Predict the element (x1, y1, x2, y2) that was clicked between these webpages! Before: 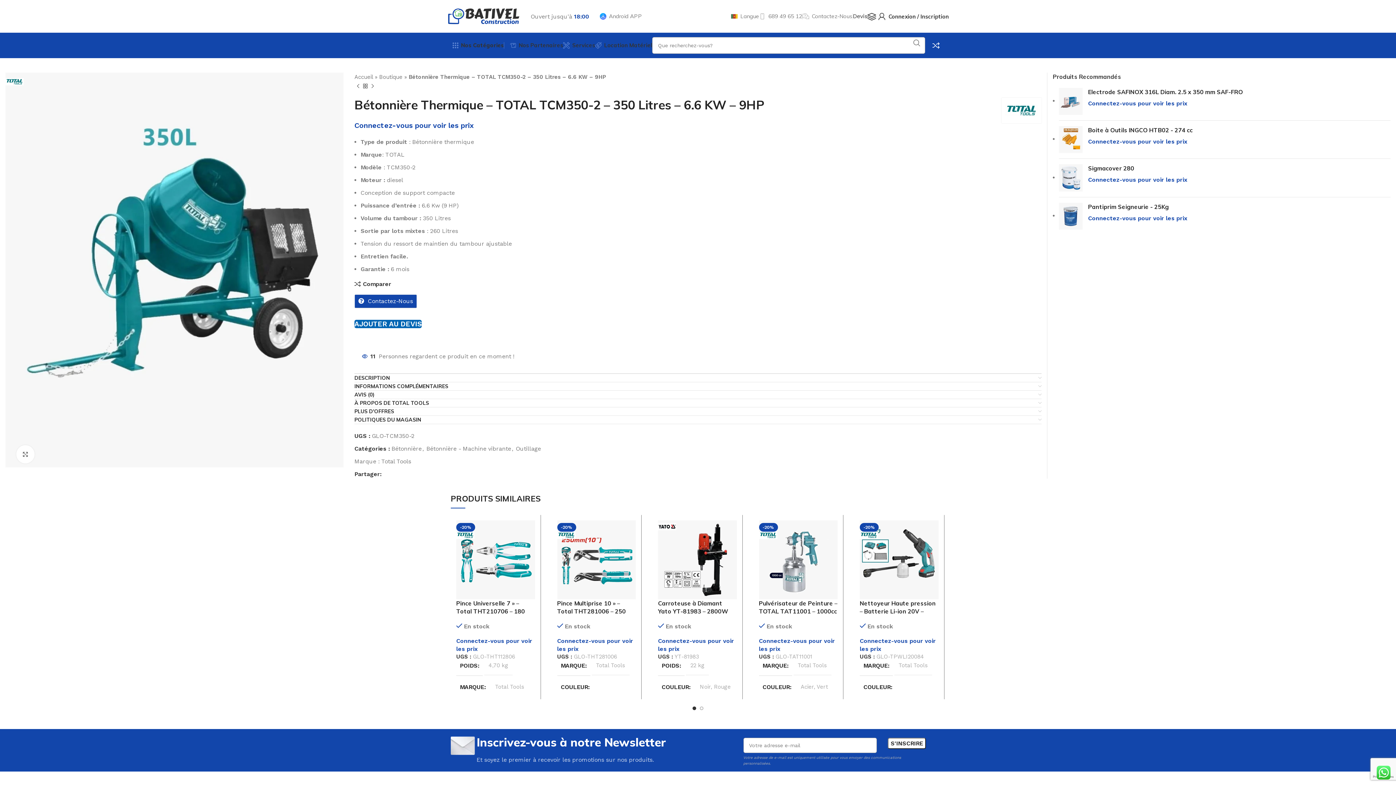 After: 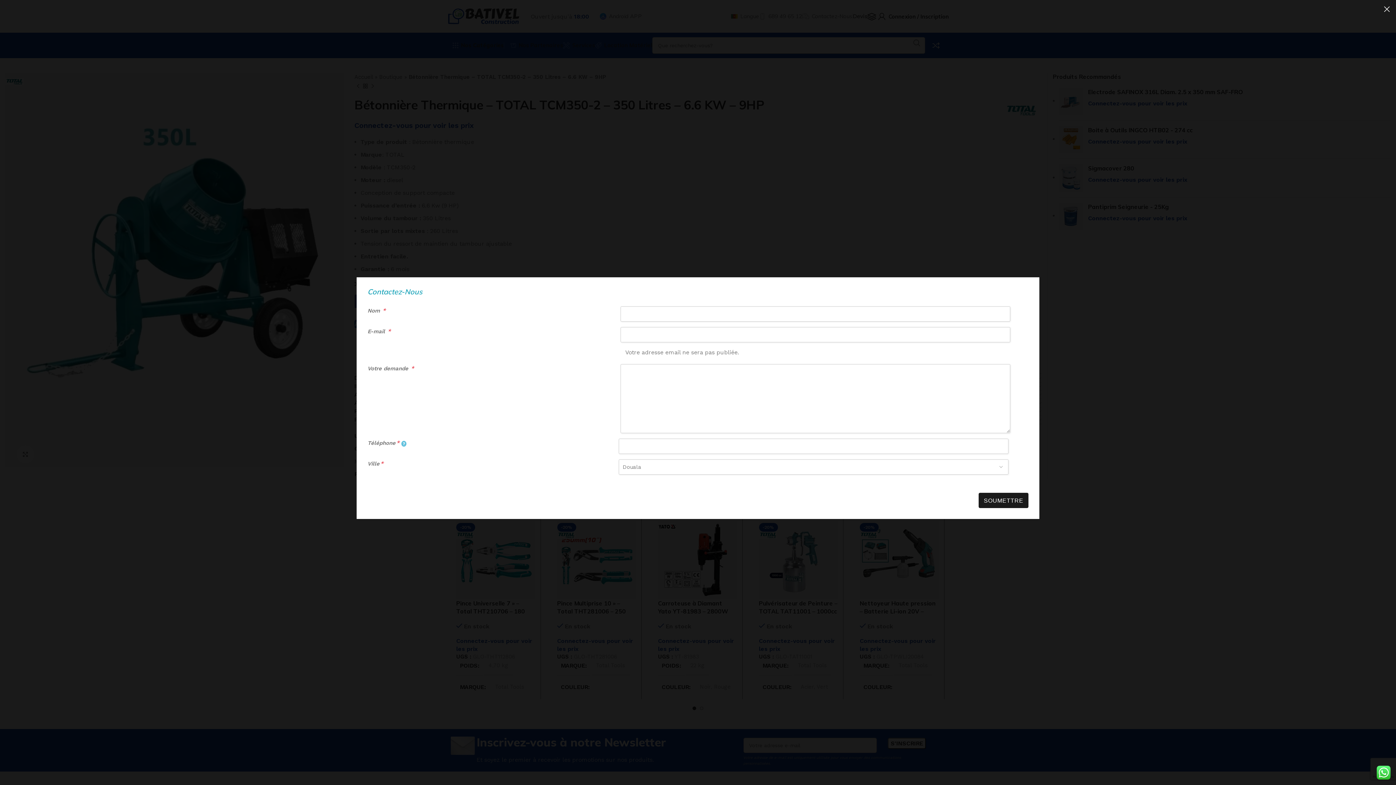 Action: label:   Contactez-Nous bbox: (354, 294, 417, 308)